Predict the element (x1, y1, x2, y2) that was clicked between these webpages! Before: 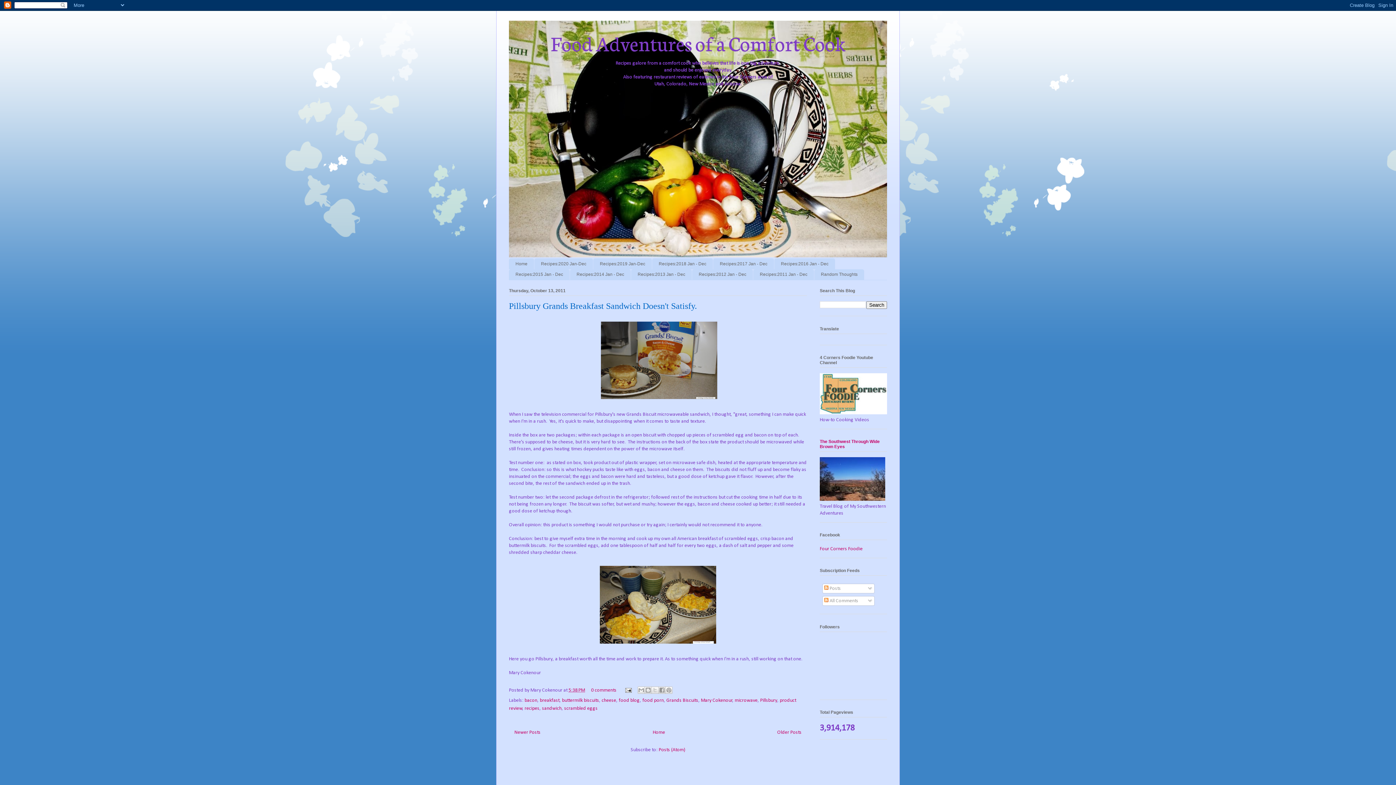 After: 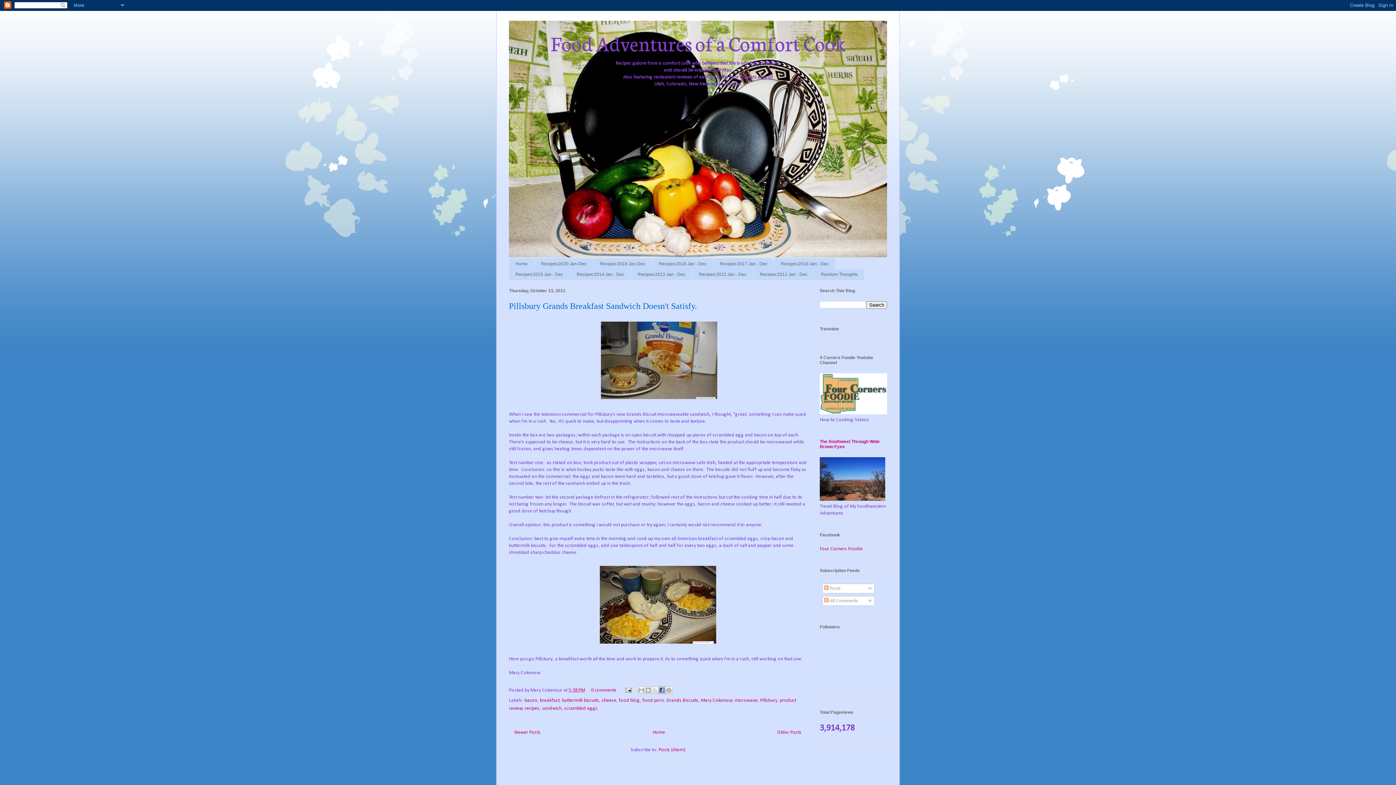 Action: bbox: (658, 687, 665, 694) label: Share to Facebook